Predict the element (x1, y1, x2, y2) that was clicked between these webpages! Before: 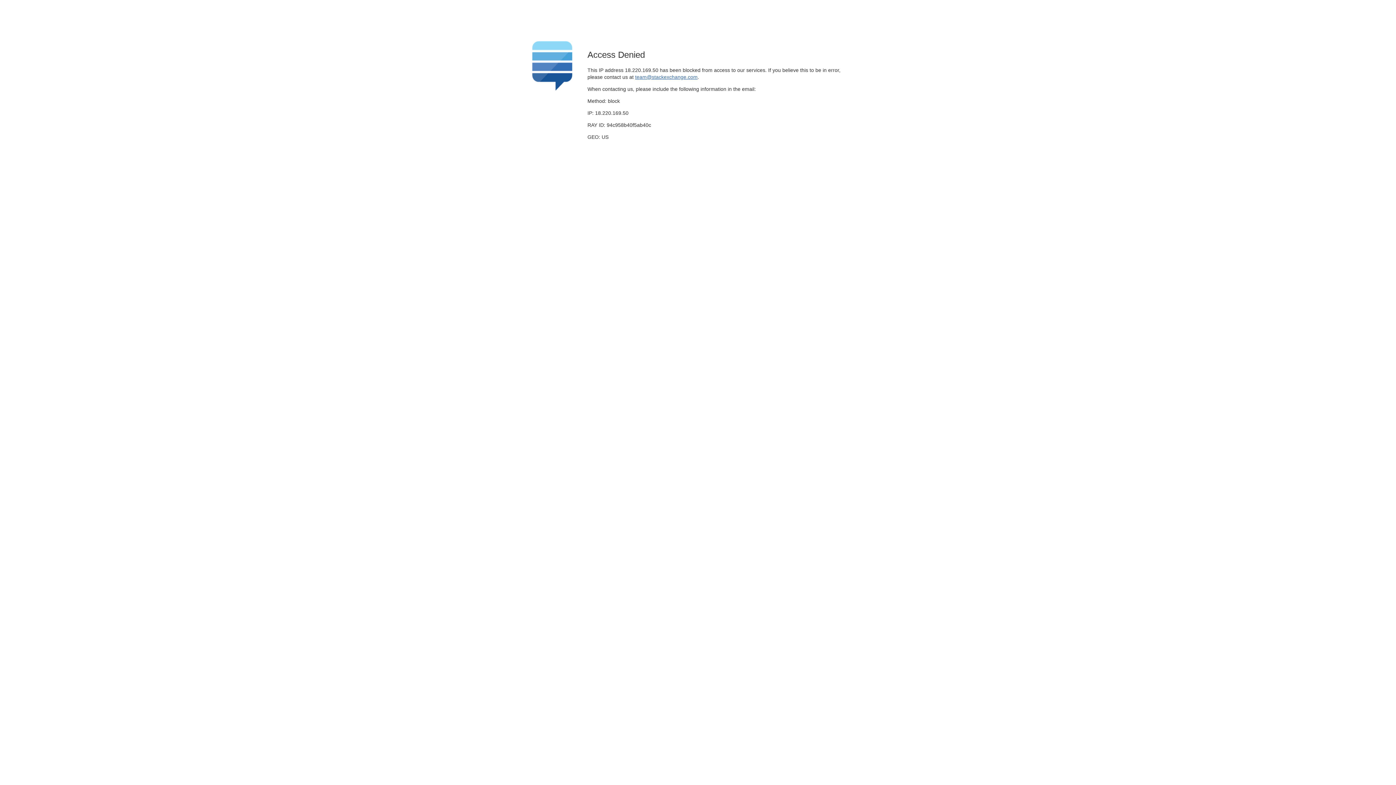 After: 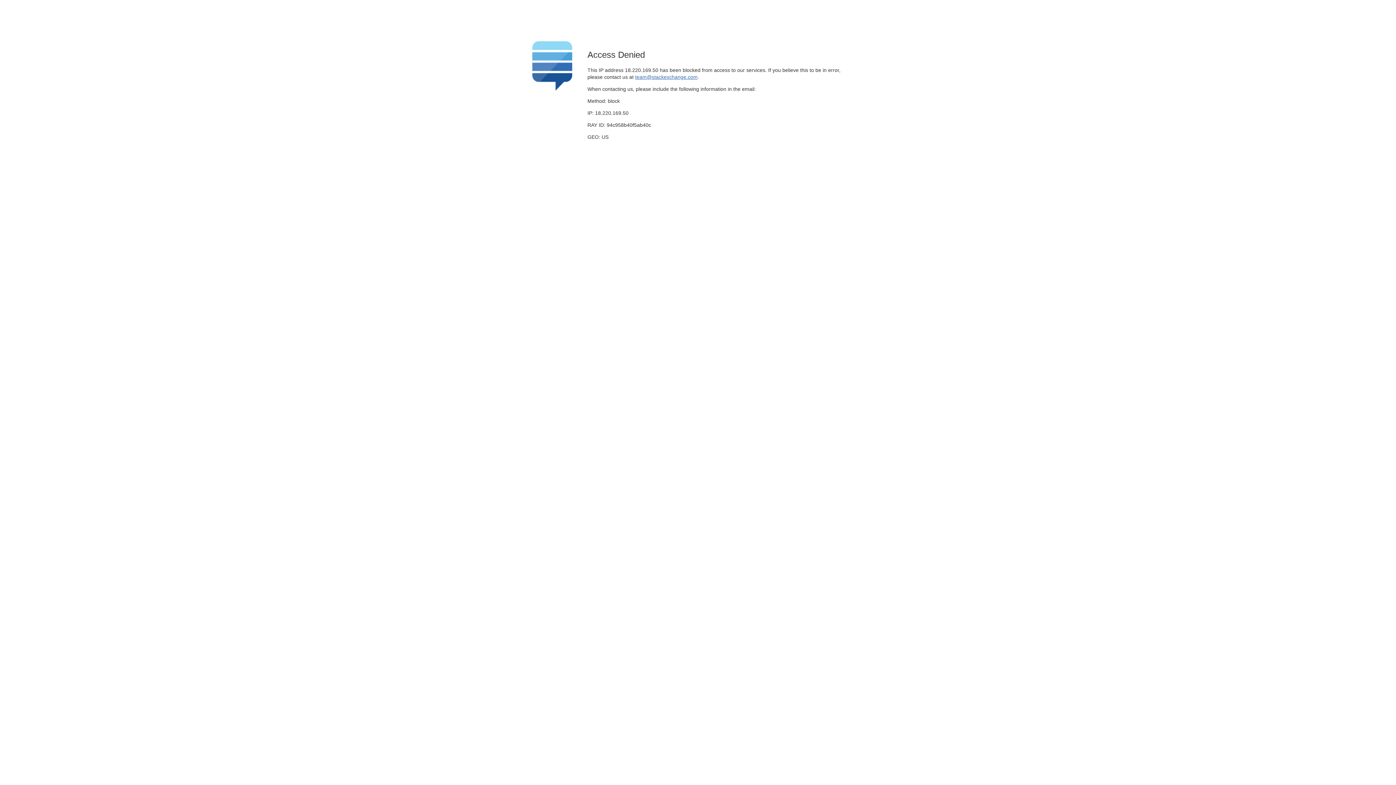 Action: label: team@stackexchange.com bbox: (635, 74, 697, 79)